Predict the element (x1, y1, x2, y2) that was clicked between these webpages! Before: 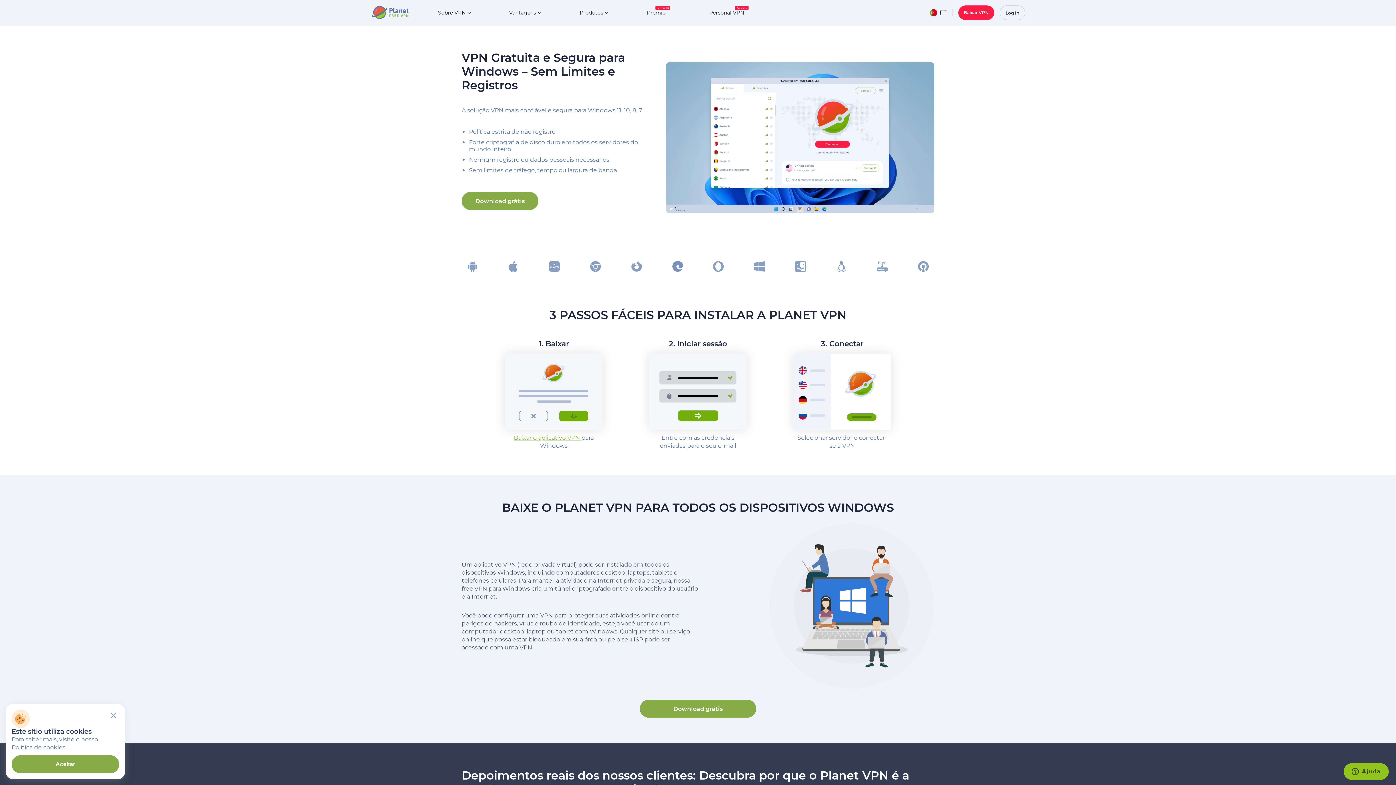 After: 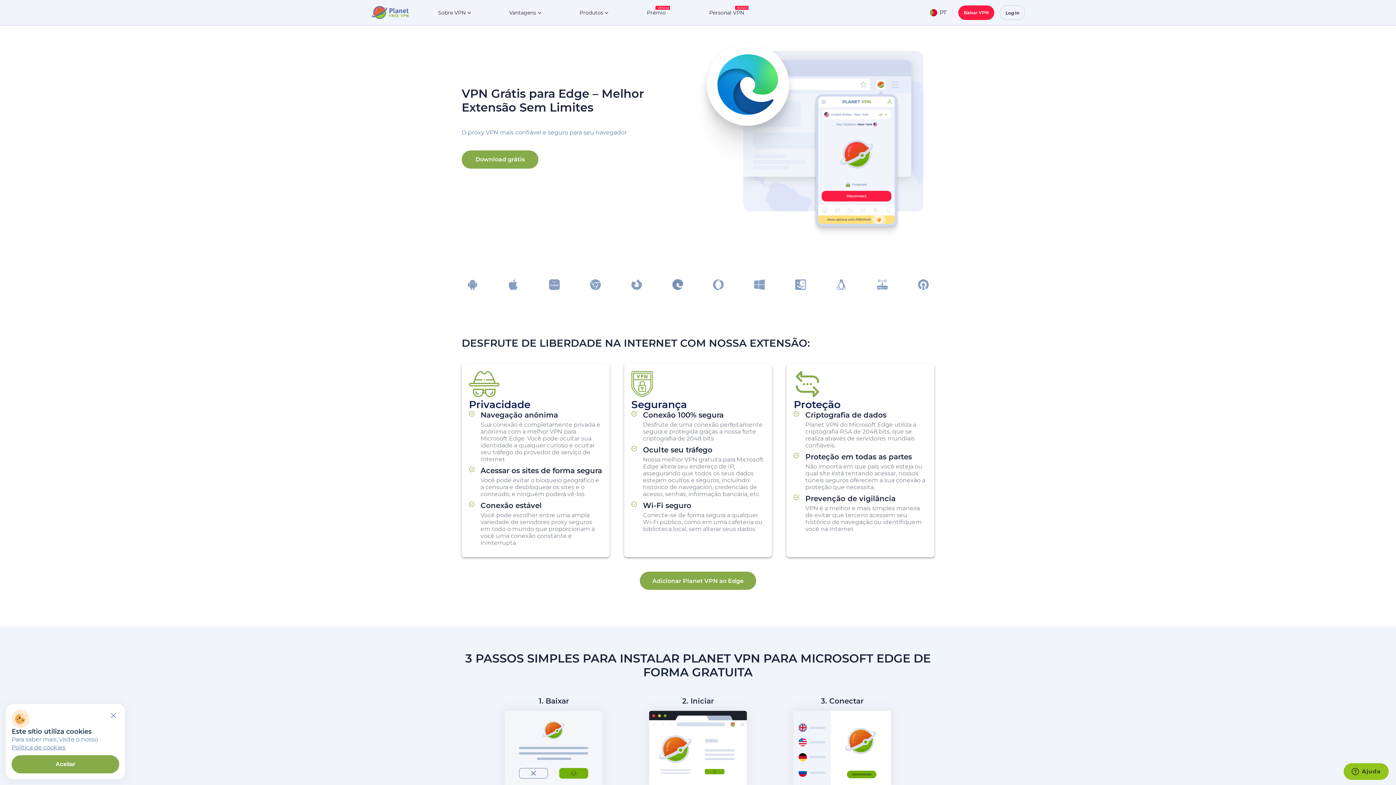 Action: label: .... bbox: (672, 261, 683, 272)